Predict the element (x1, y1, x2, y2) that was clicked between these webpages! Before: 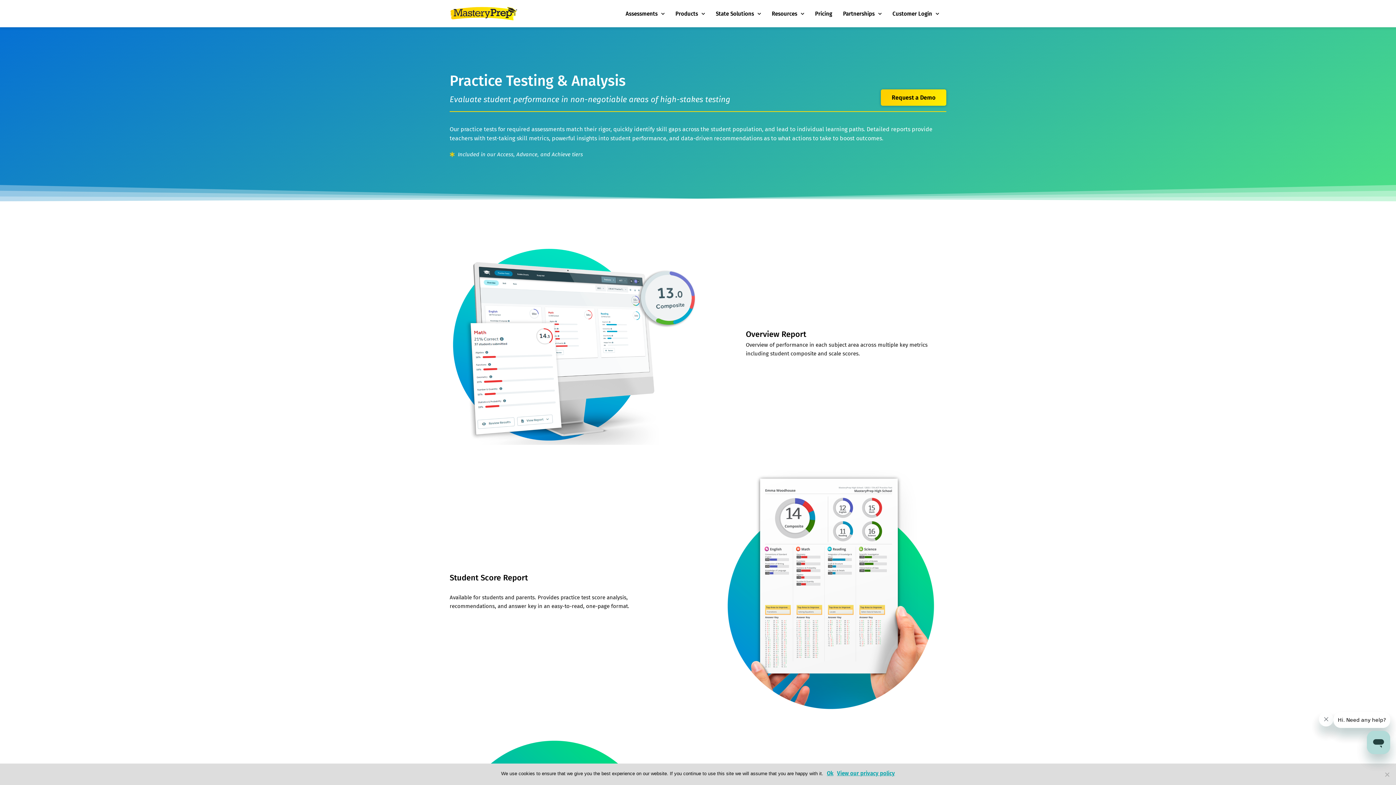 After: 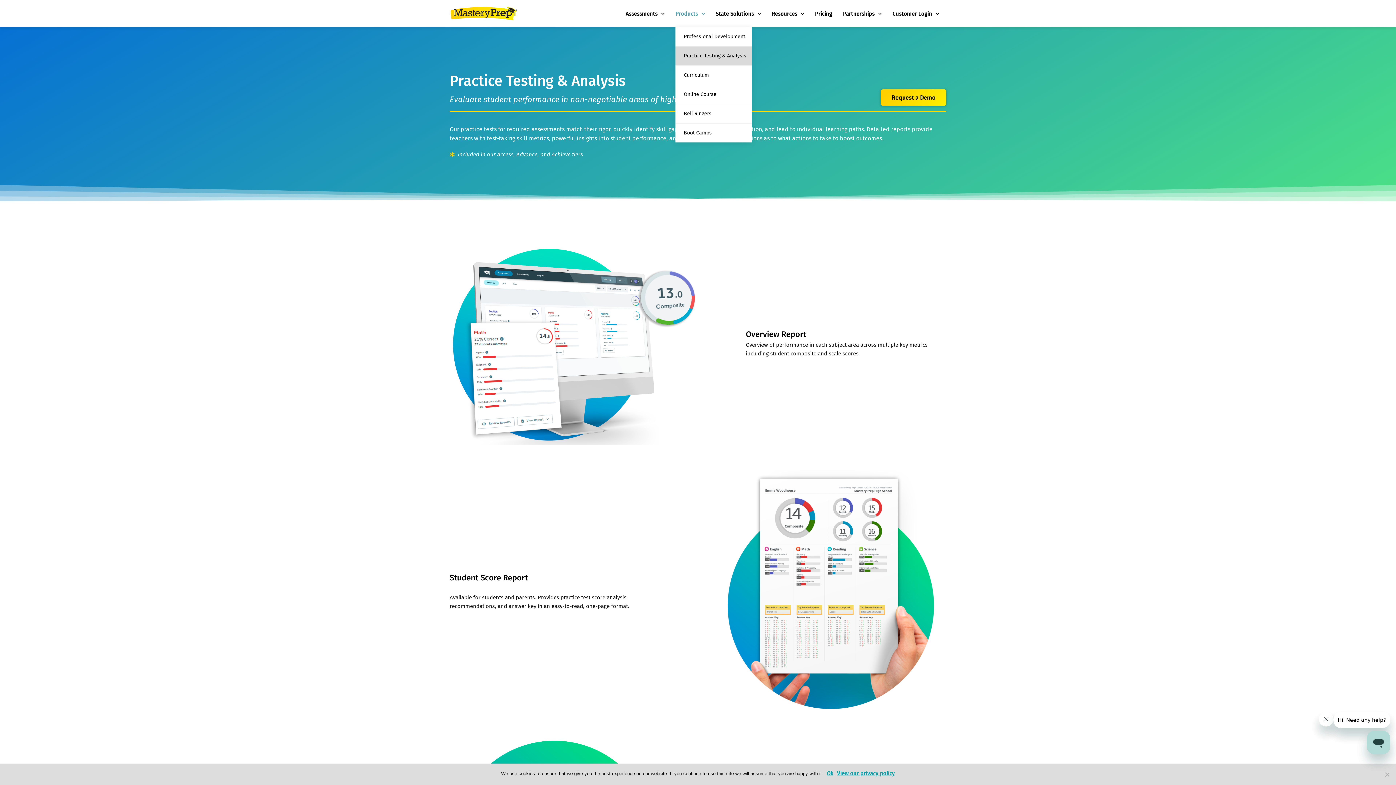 Action: label: Products bbox: (675, 5, 705, 21)